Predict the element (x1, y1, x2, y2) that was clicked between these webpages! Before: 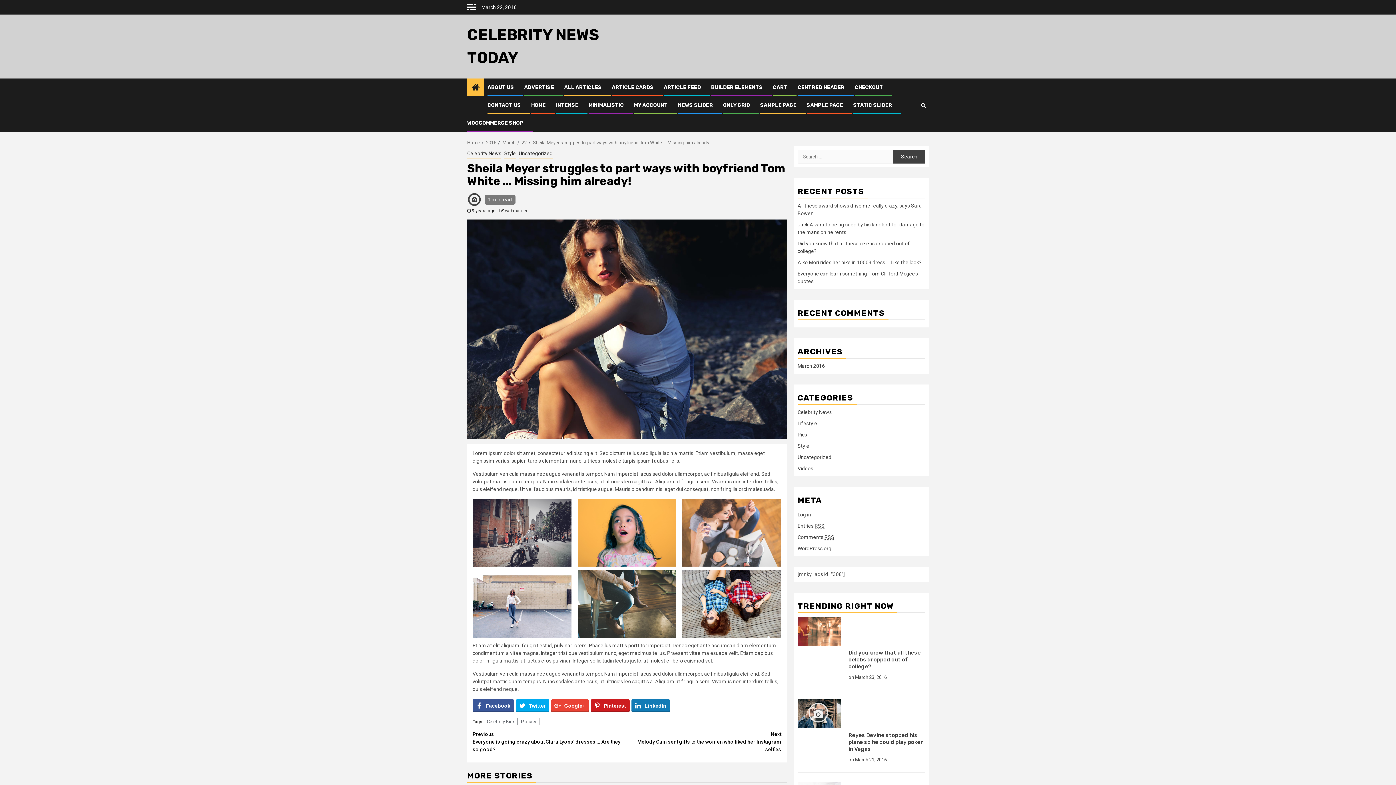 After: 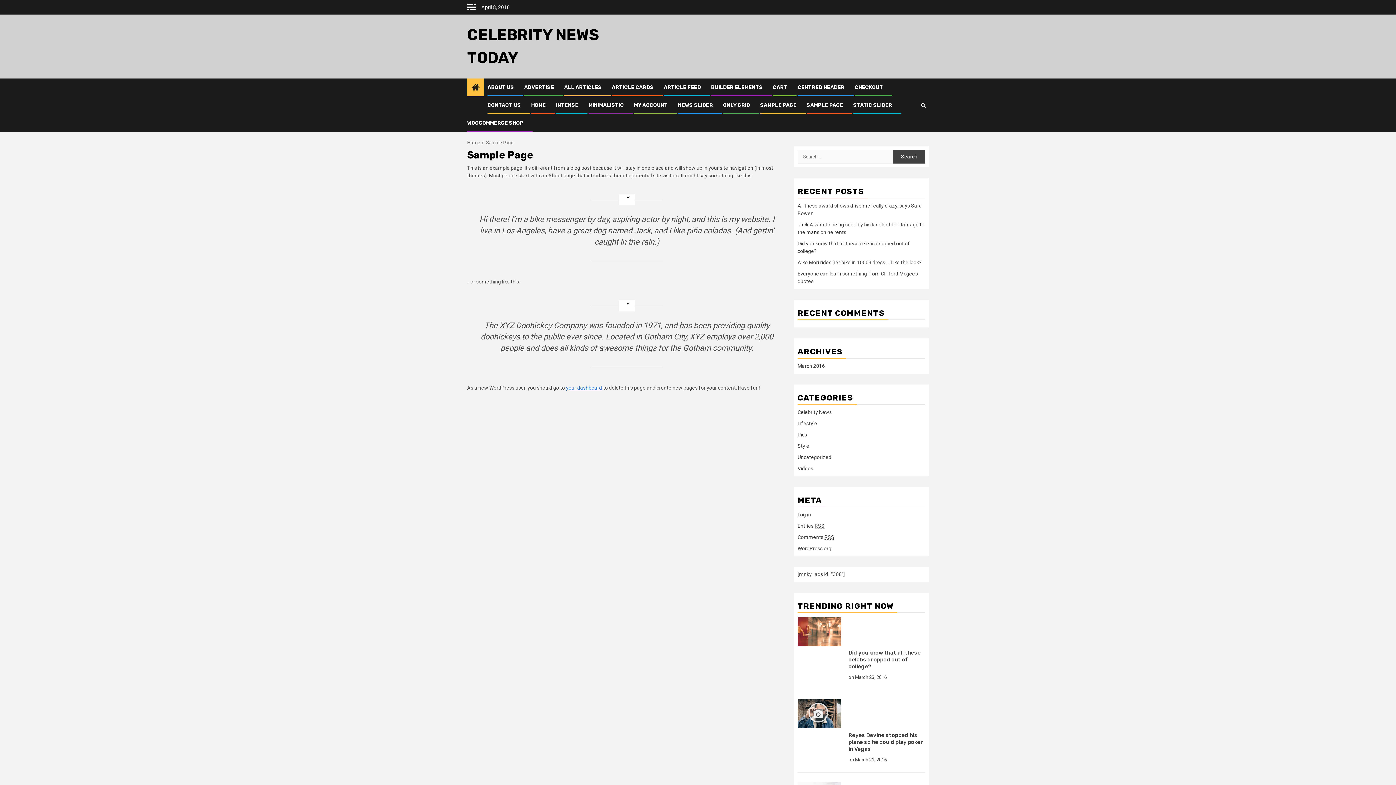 Action: label: SAMPLE PAGE bbox: (806, 102, 843, 108)